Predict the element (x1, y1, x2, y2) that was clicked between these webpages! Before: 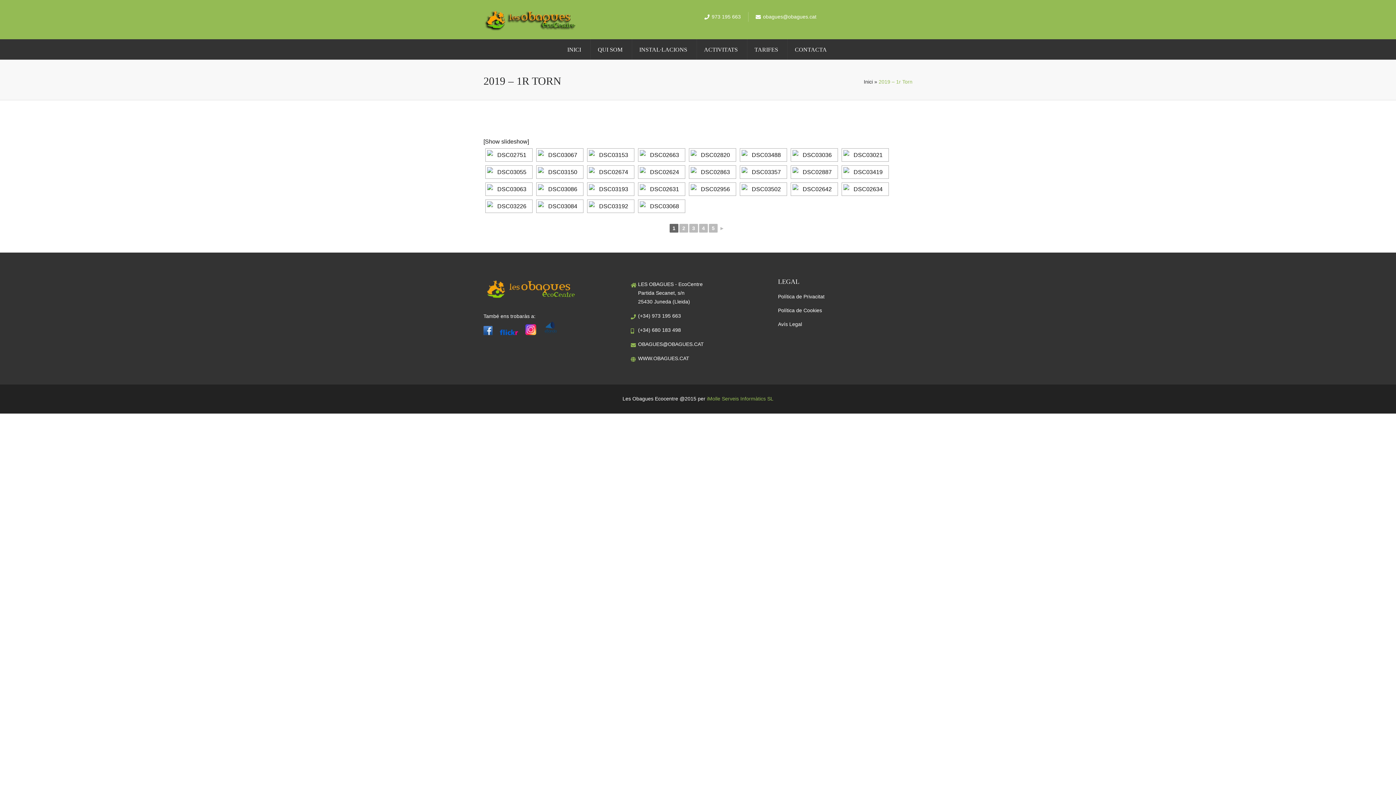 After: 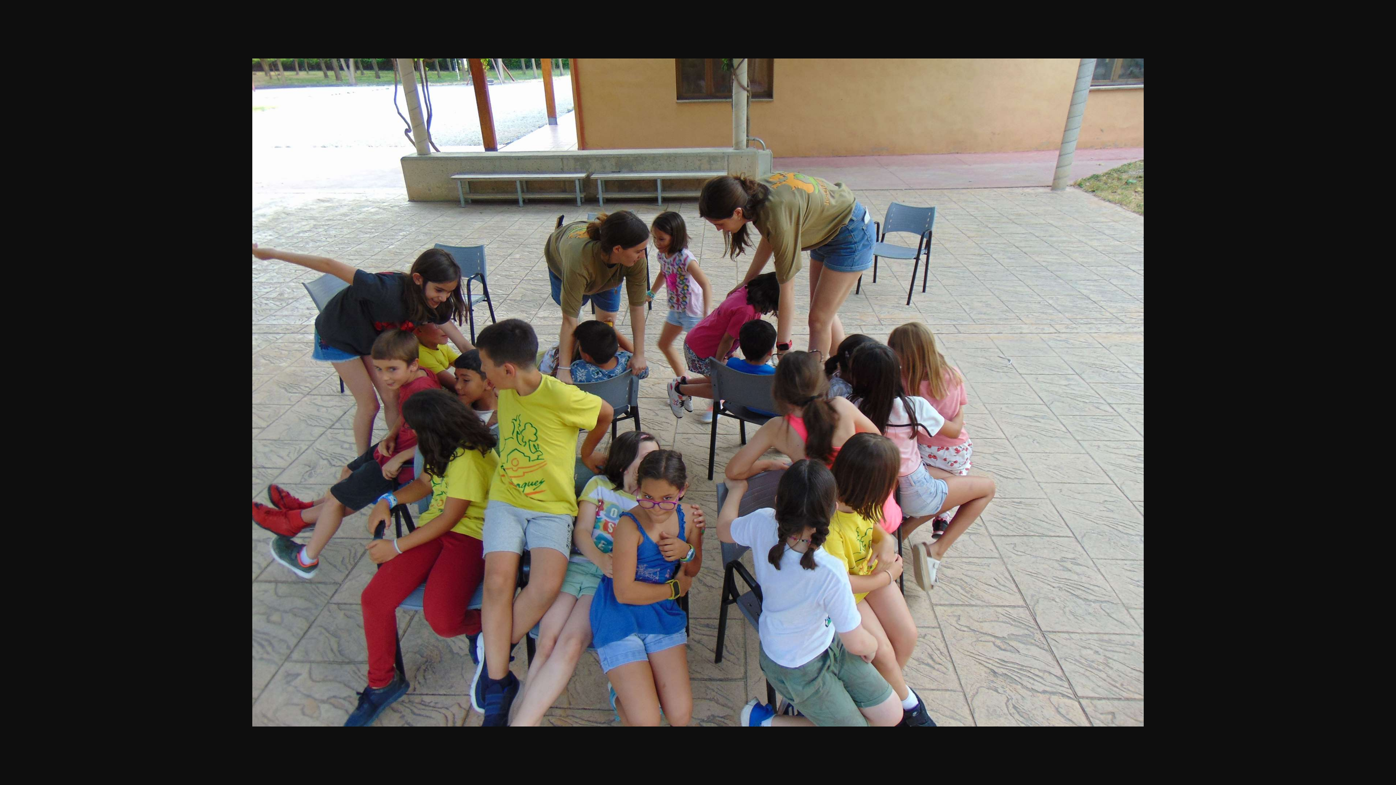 Action: bbox: (792, 184, 836, 194)